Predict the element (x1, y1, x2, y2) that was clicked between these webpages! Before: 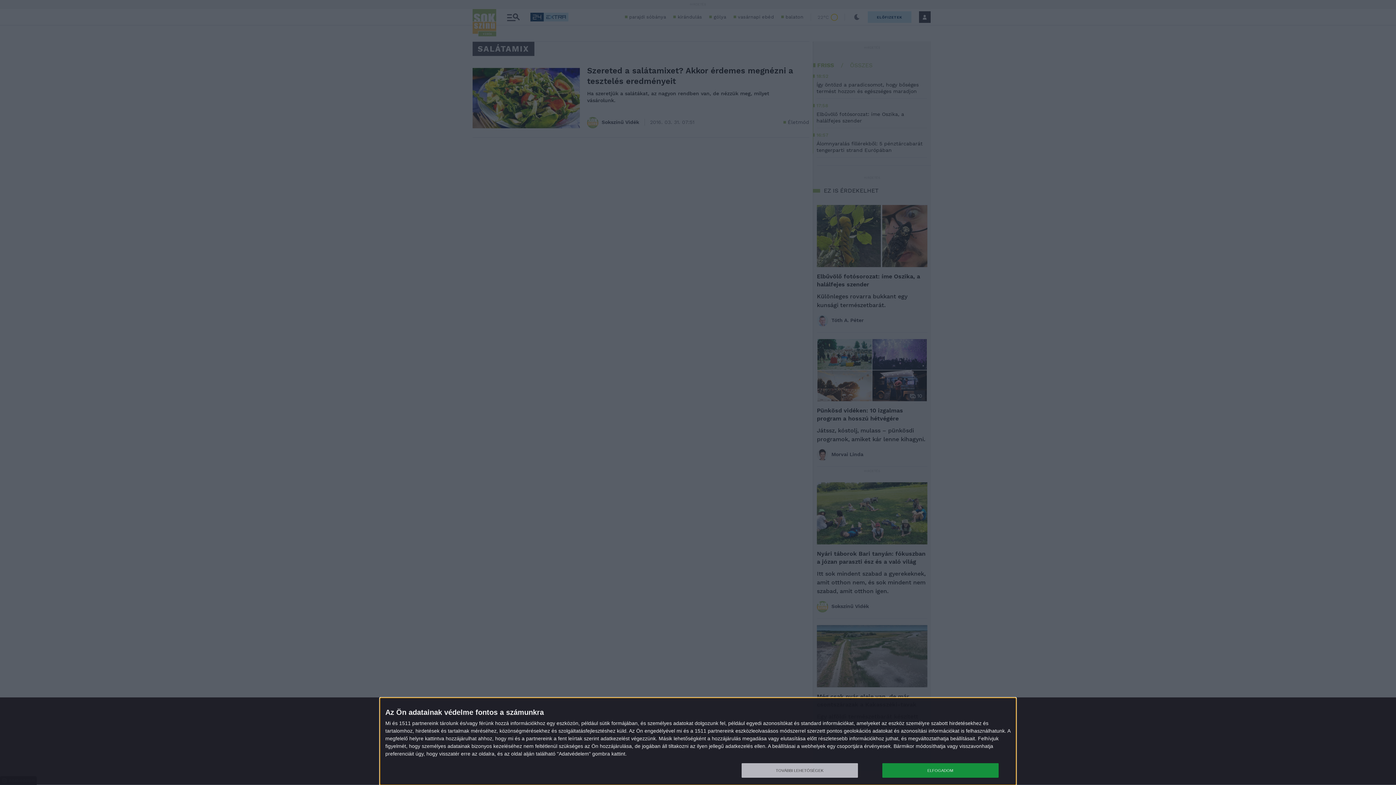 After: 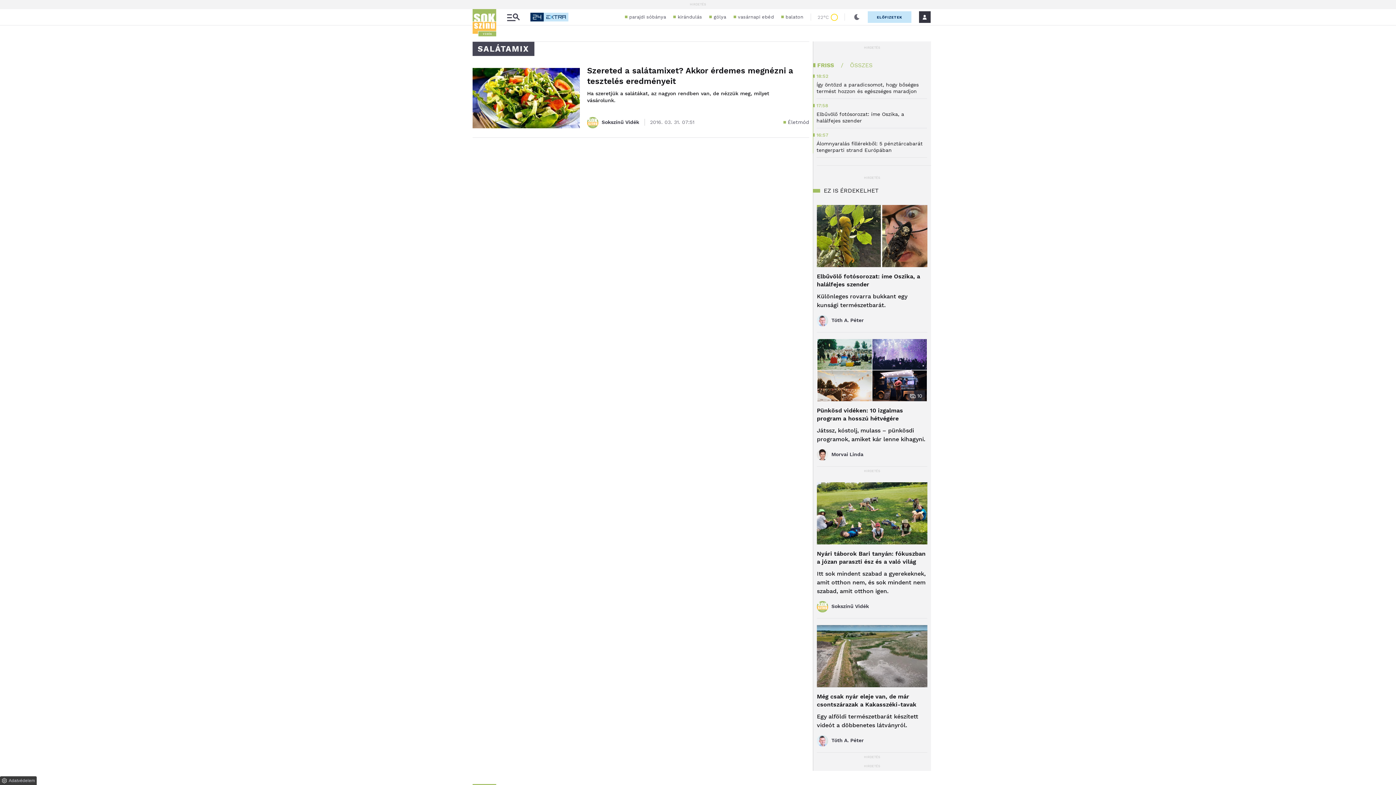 Action: bbox: (882, 763, 998, 778) label: ELFOGADOM